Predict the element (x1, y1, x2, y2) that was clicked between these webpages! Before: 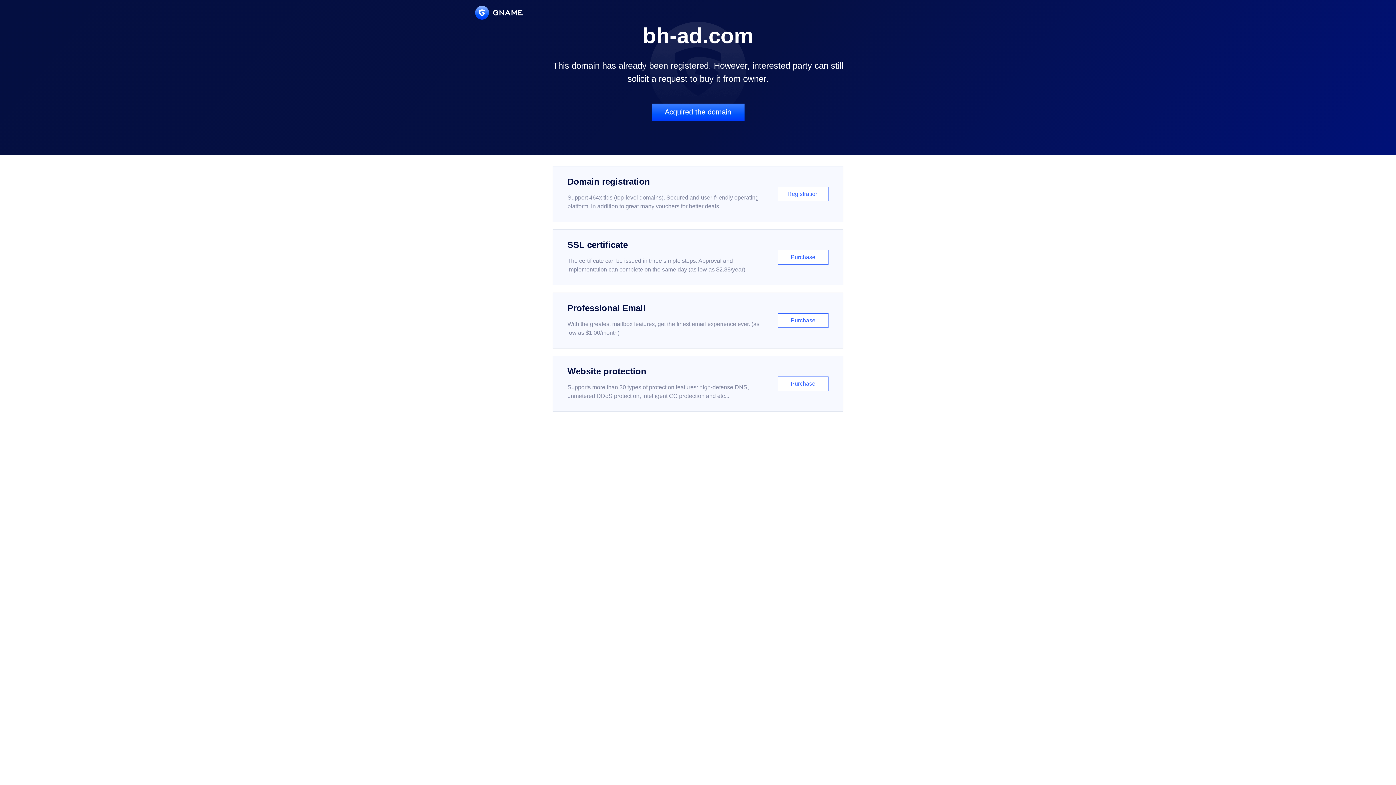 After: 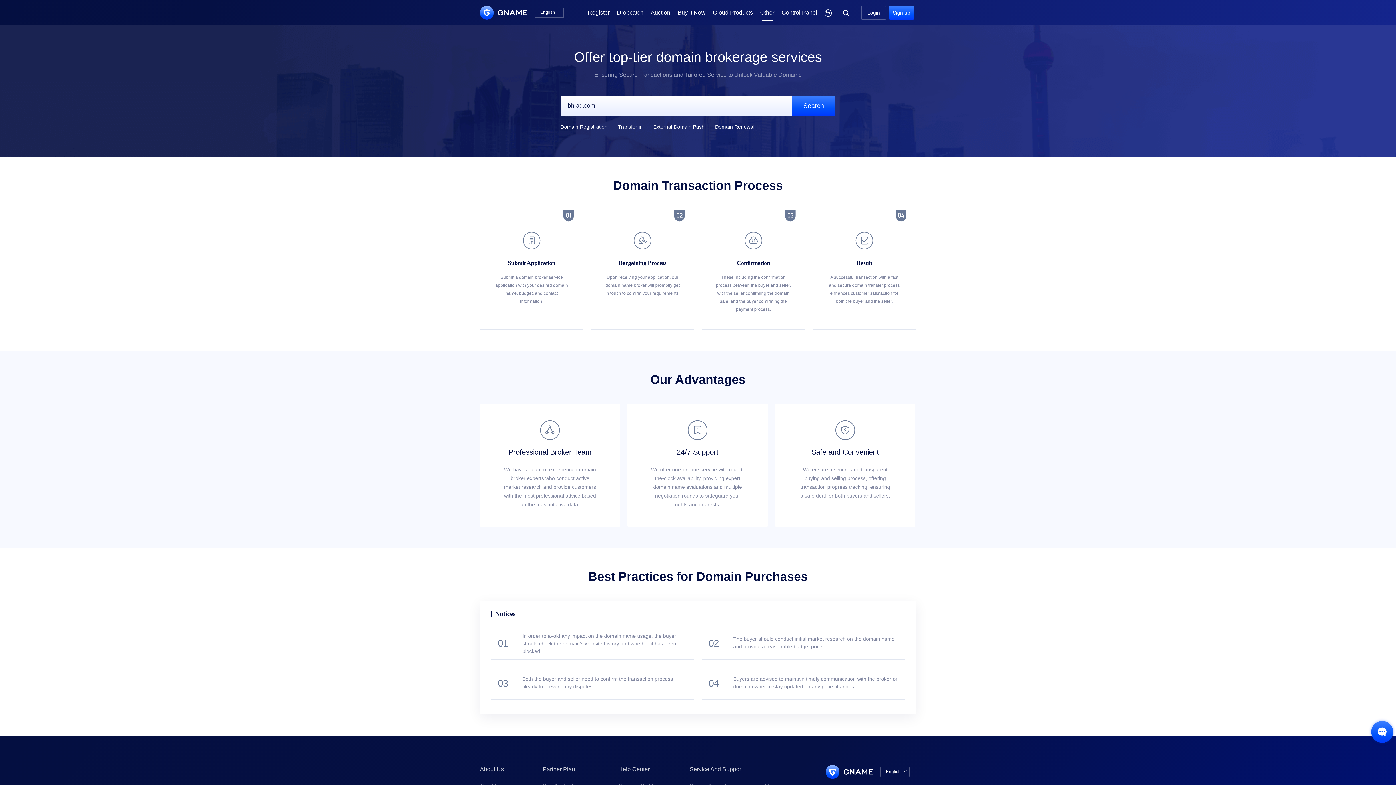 Action: bbox: (651, 103, 744, 121) label: Acquired the domain